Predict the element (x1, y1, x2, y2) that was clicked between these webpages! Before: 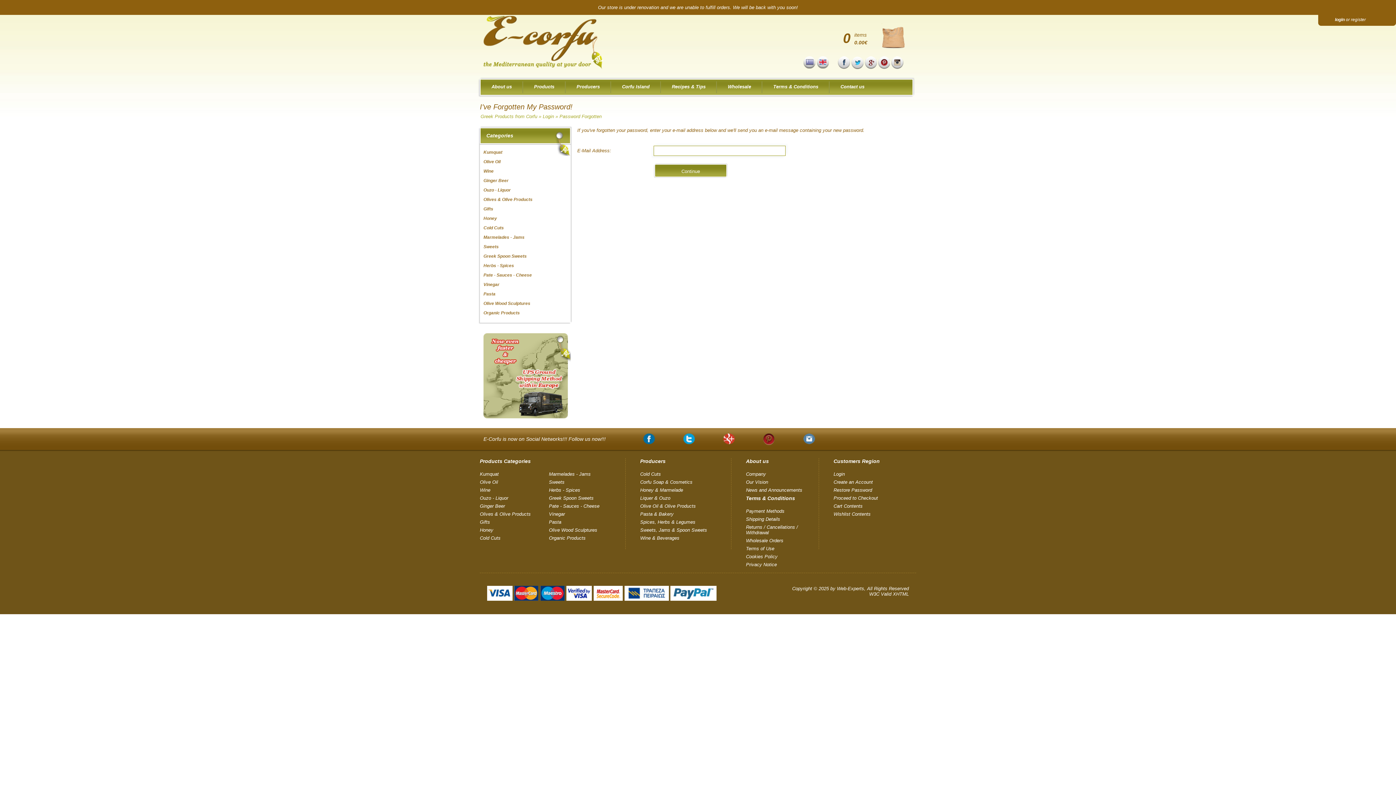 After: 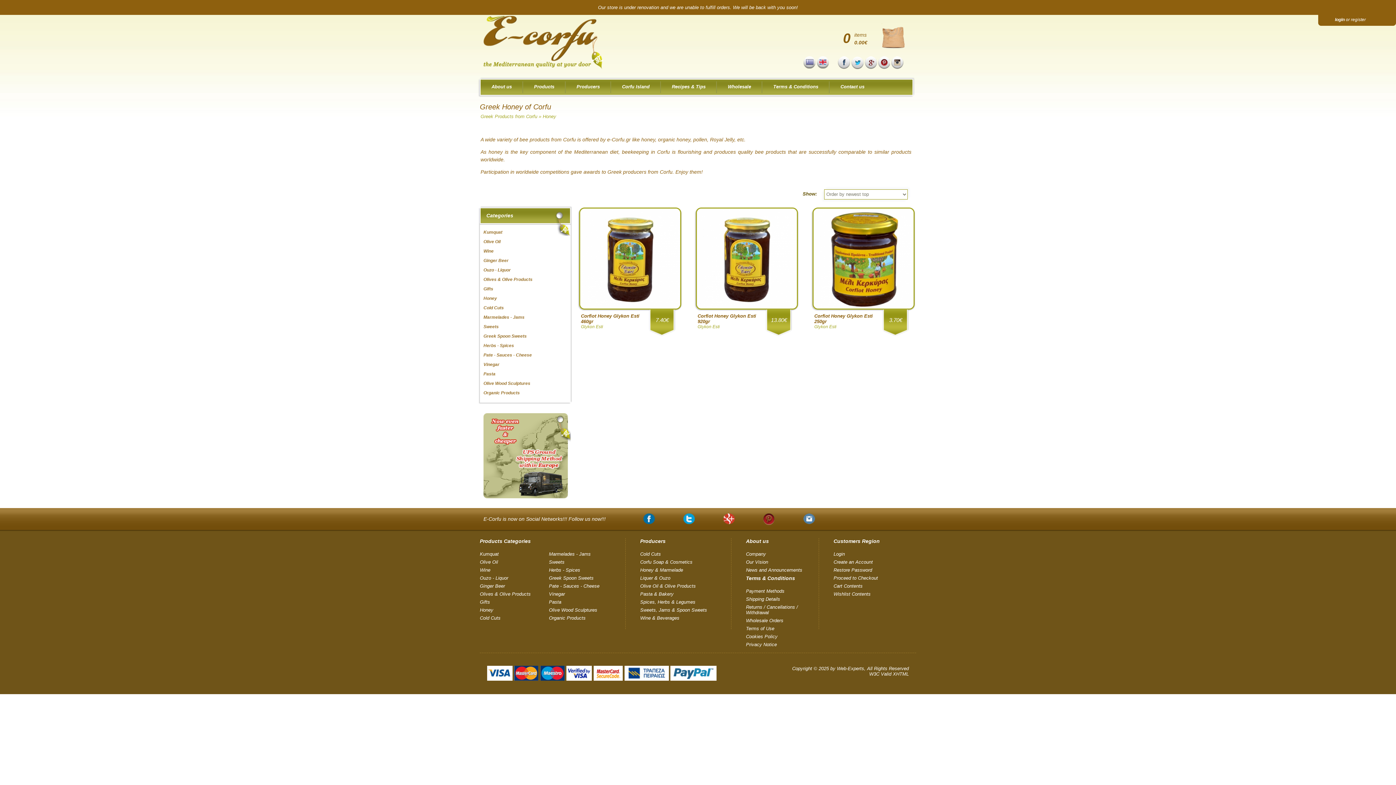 Action: bbox: (483, 213, 567, 223) label: Honey